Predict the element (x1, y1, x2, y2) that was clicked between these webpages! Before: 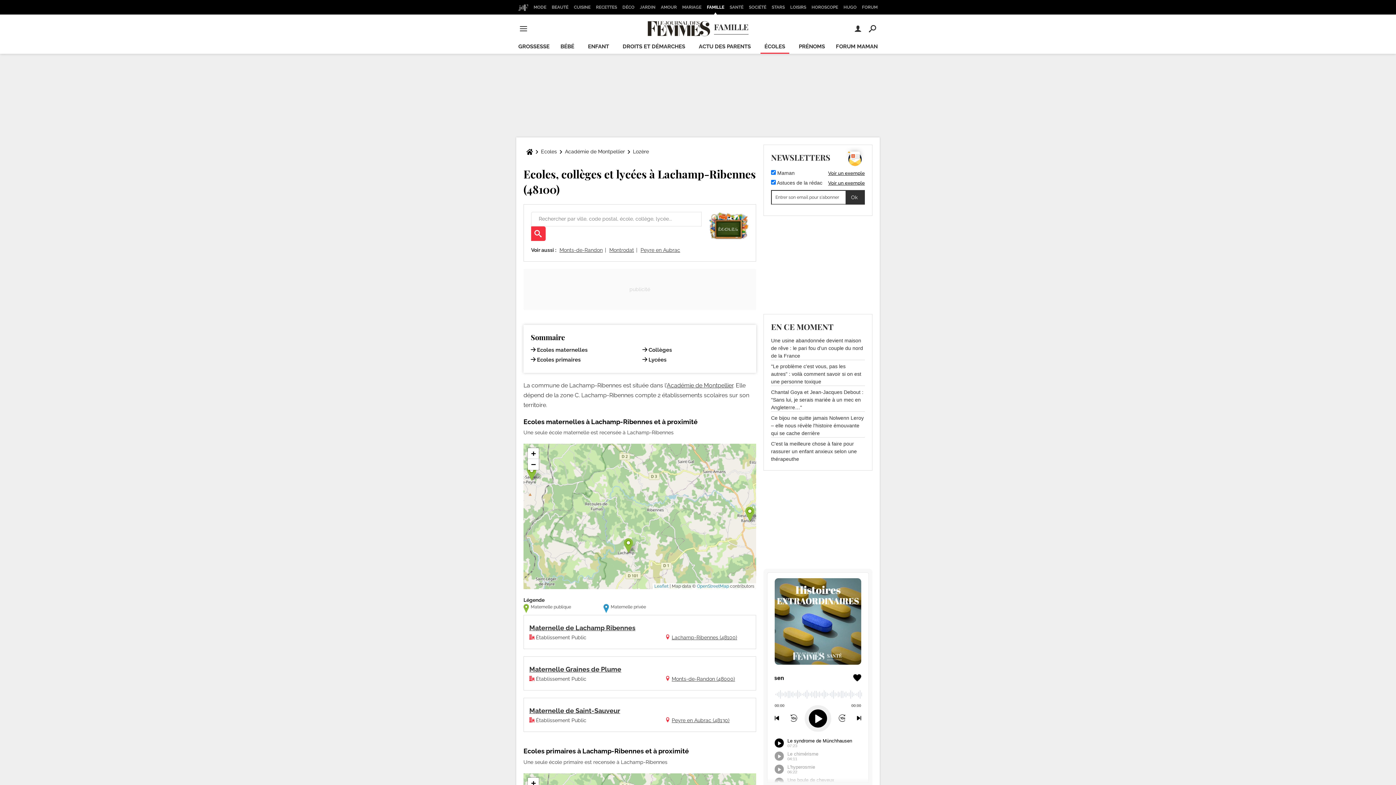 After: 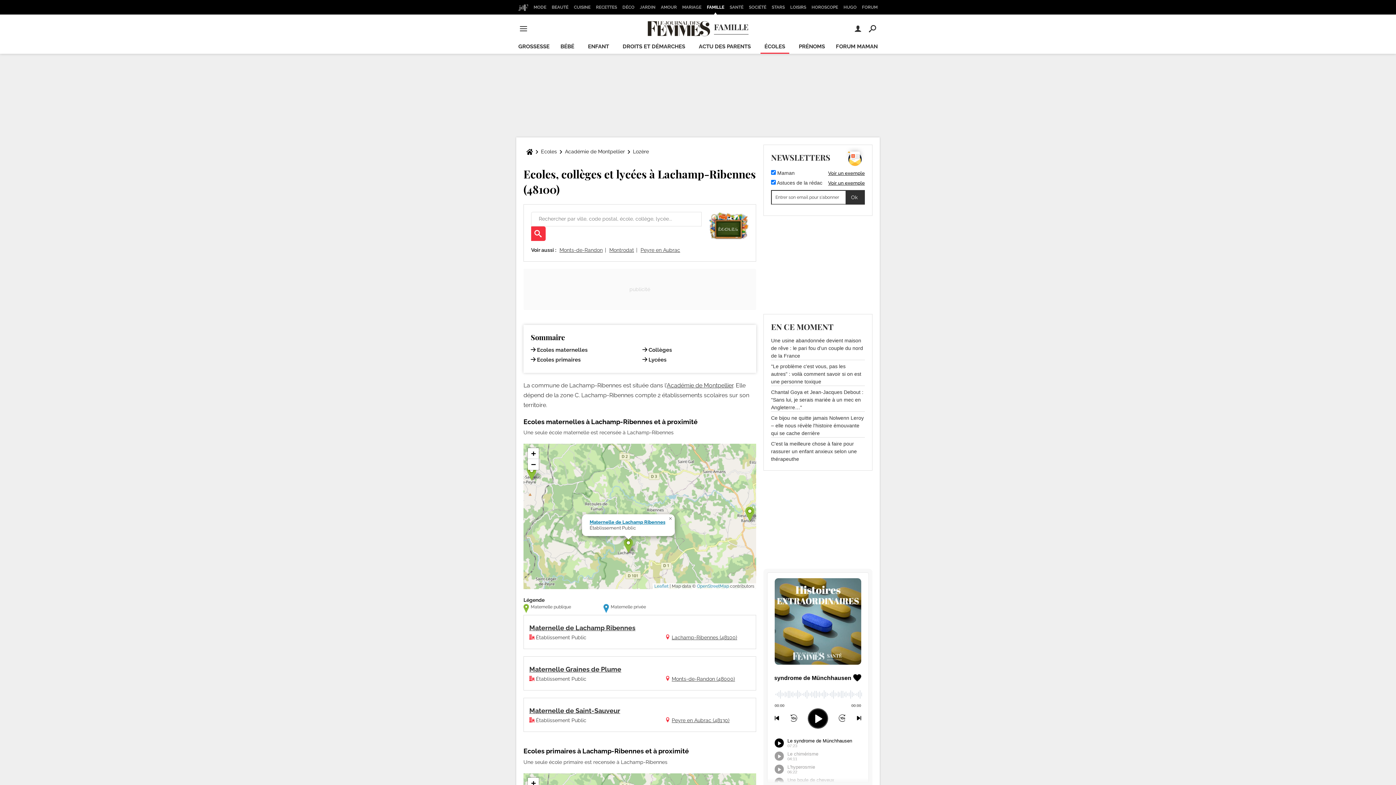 Action: bbox: (624, 538, 633, 553)